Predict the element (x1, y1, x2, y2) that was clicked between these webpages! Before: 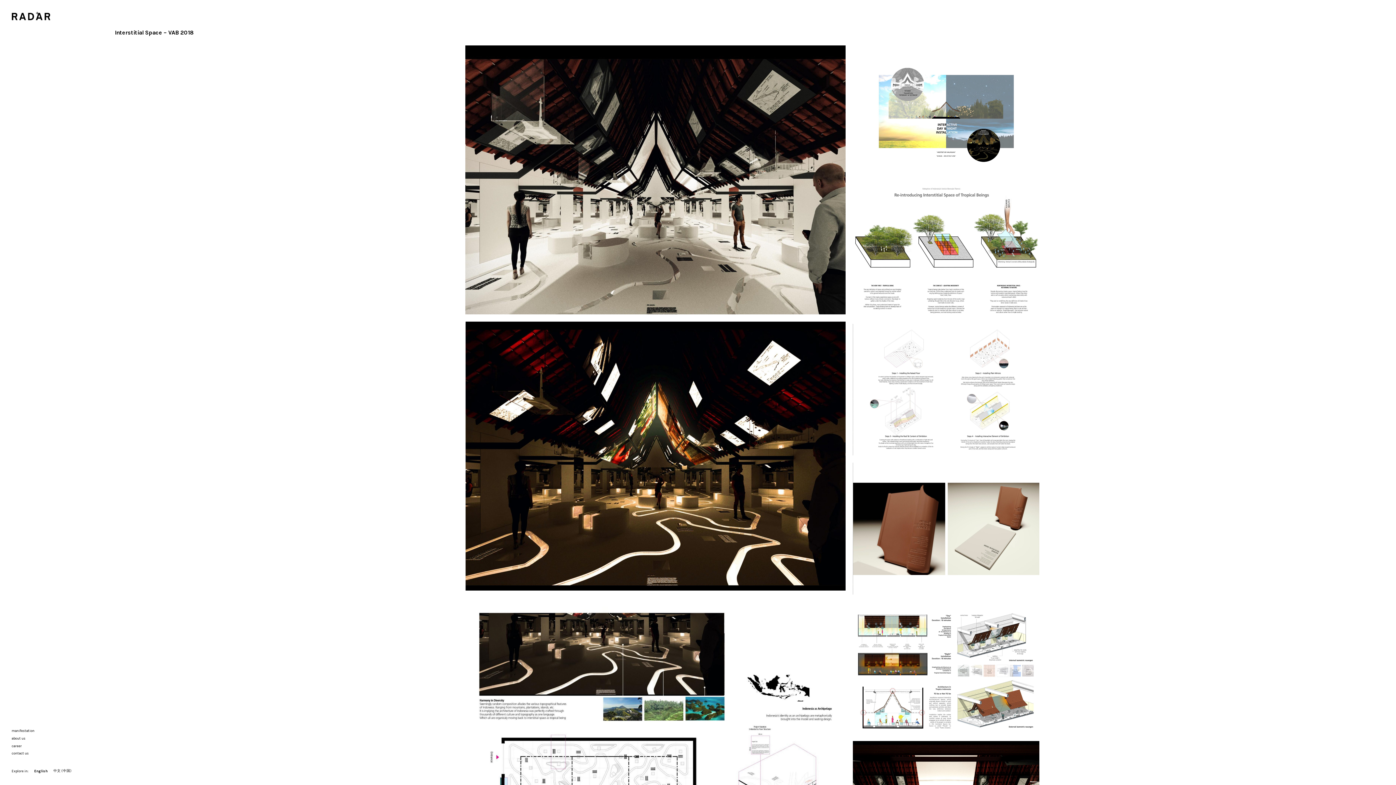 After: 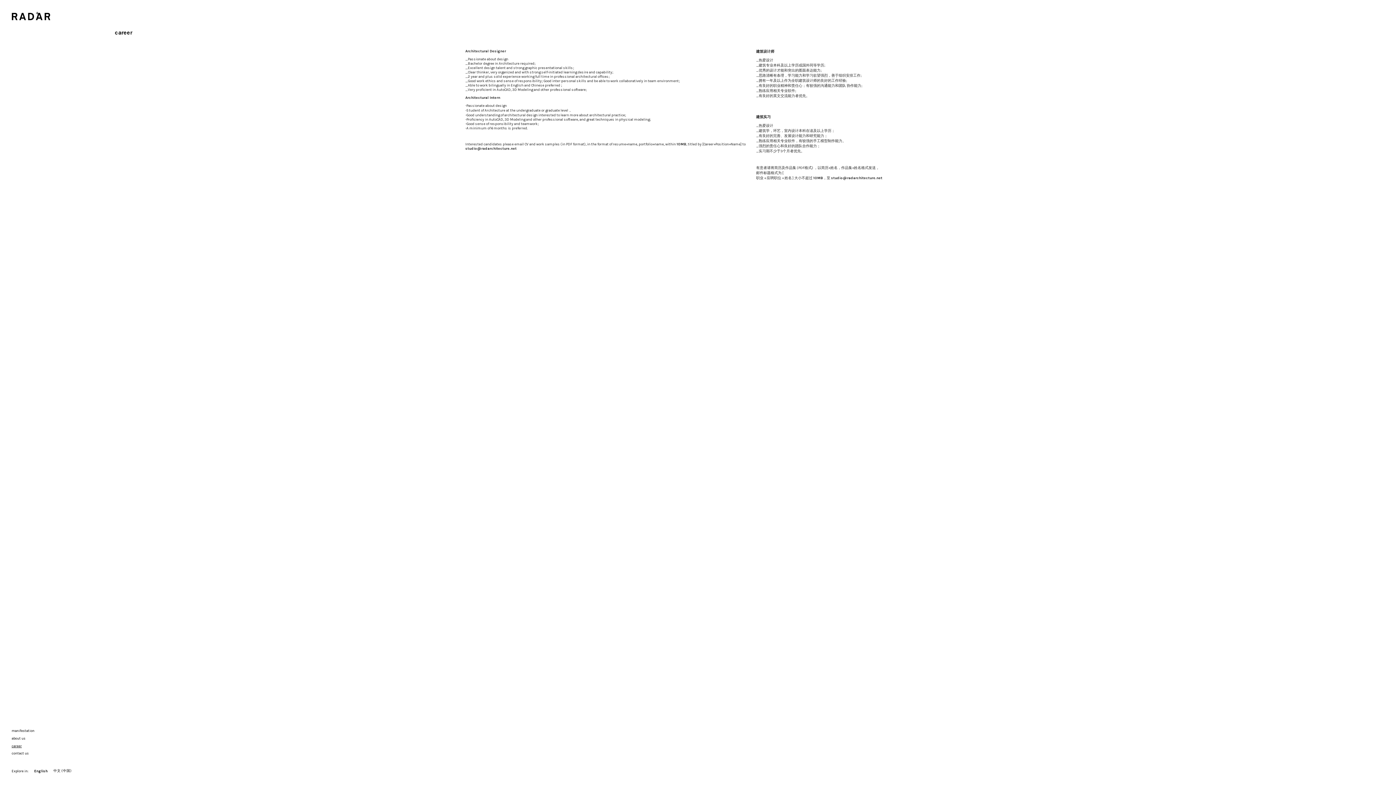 Action: label: career bbox: (11, 742, 97, 749)